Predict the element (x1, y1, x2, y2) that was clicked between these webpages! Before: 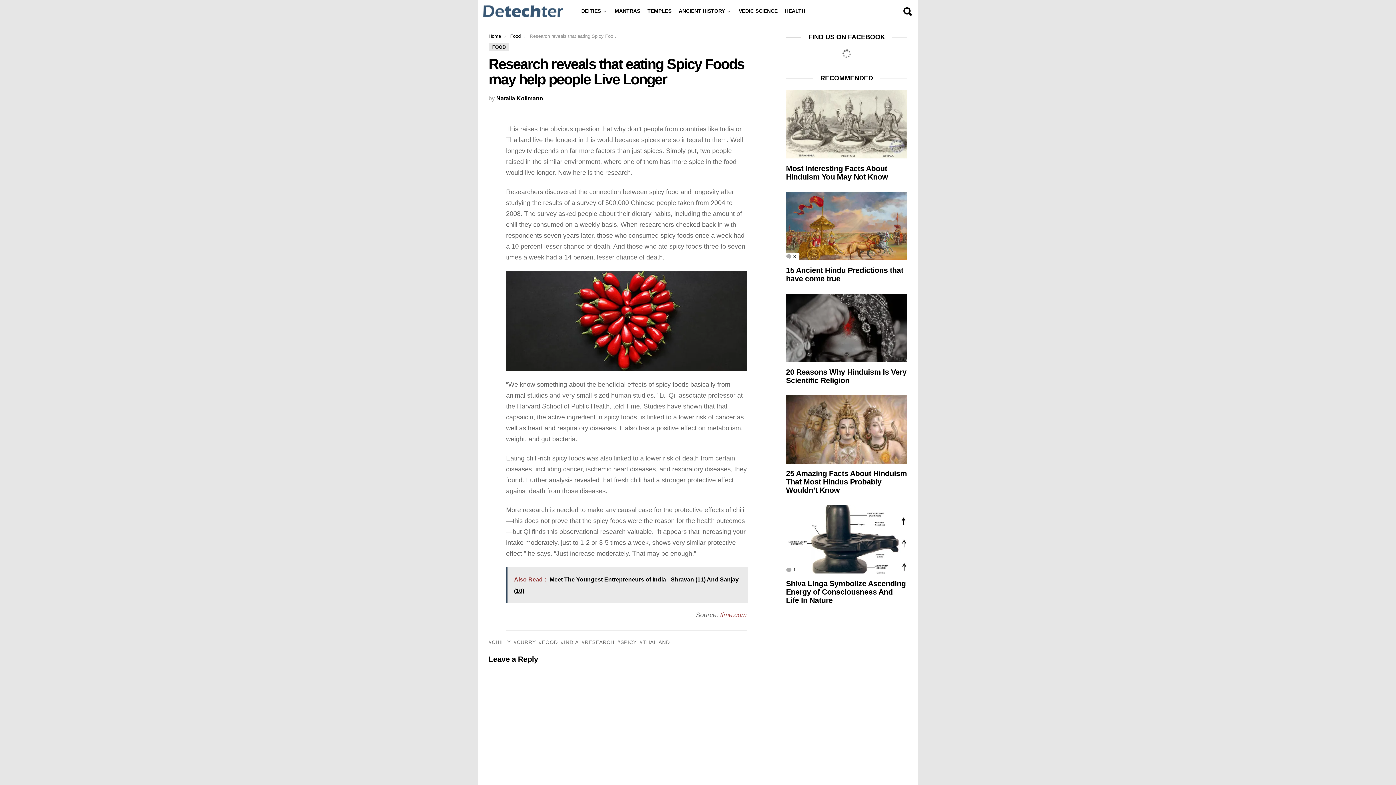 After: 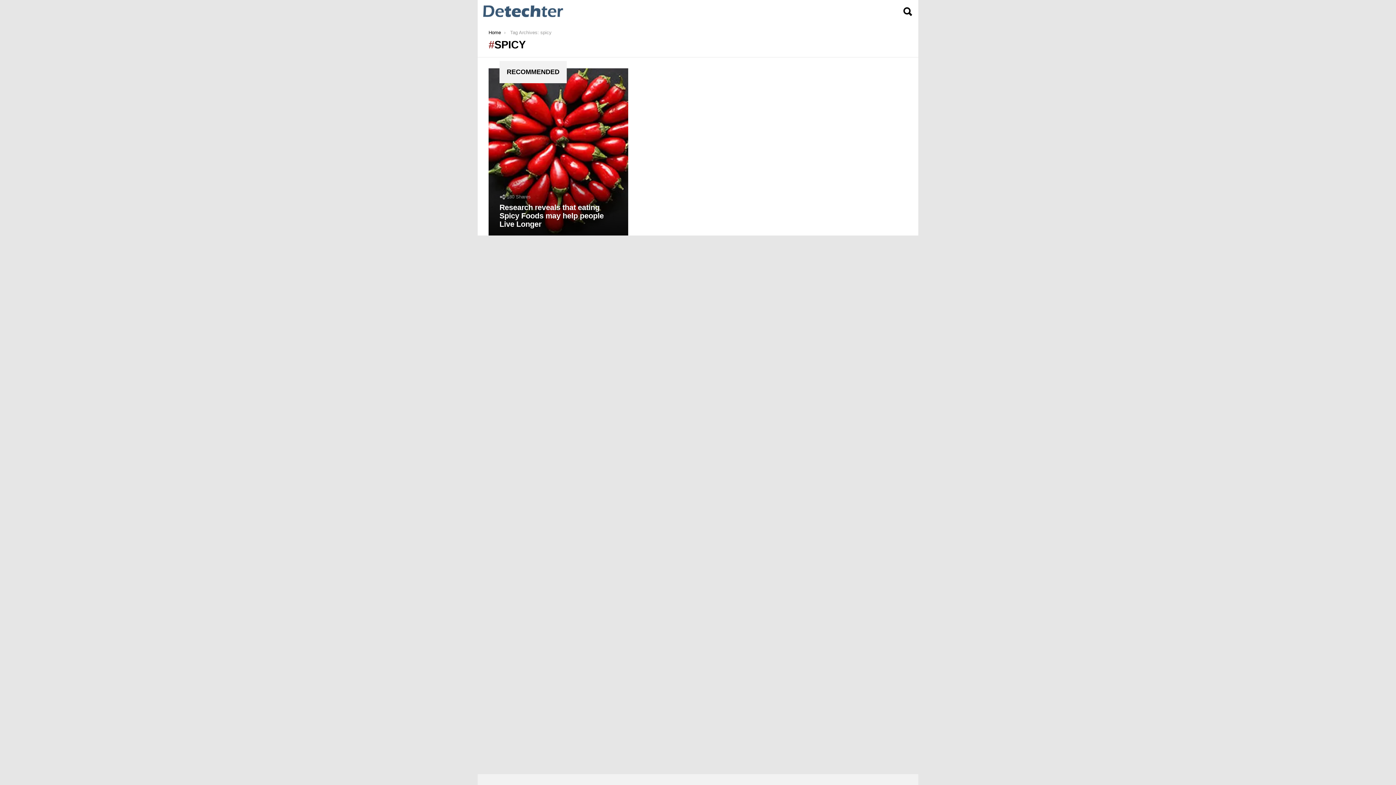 Action: label: SPICY bbox: (617, 638, 636, 646)